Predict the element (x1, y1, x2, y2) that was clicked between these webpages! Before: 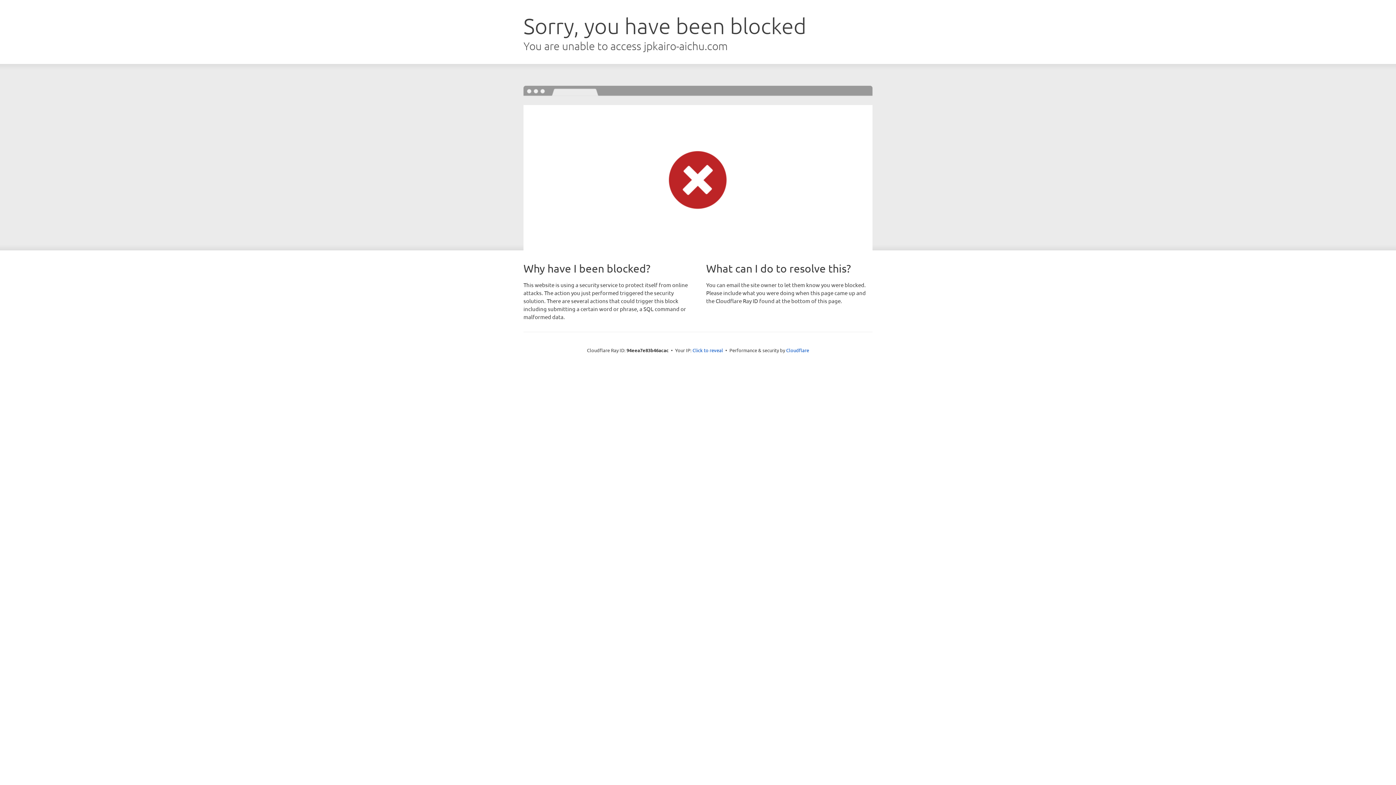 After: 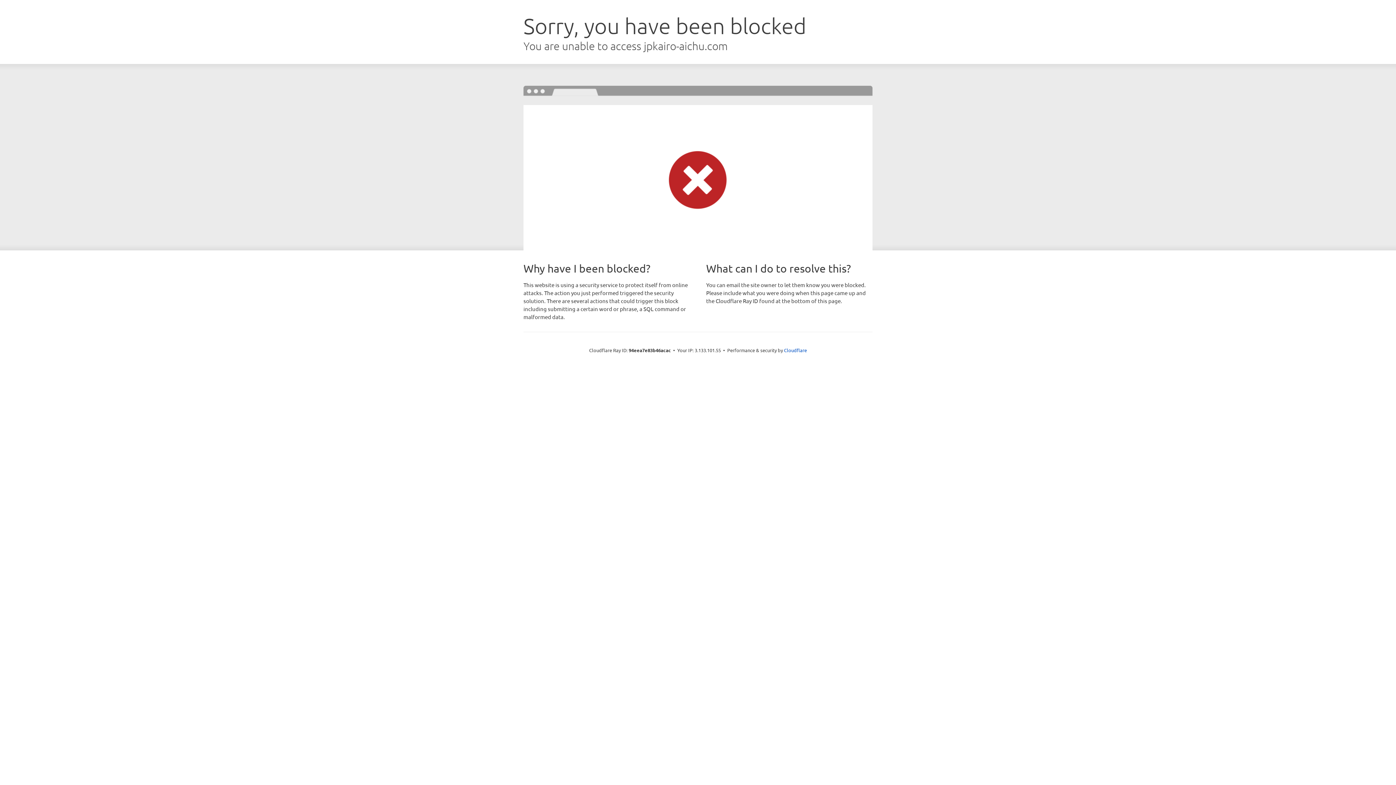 Action: bbox: (692, 346, 723, 353) label: Click to reveal